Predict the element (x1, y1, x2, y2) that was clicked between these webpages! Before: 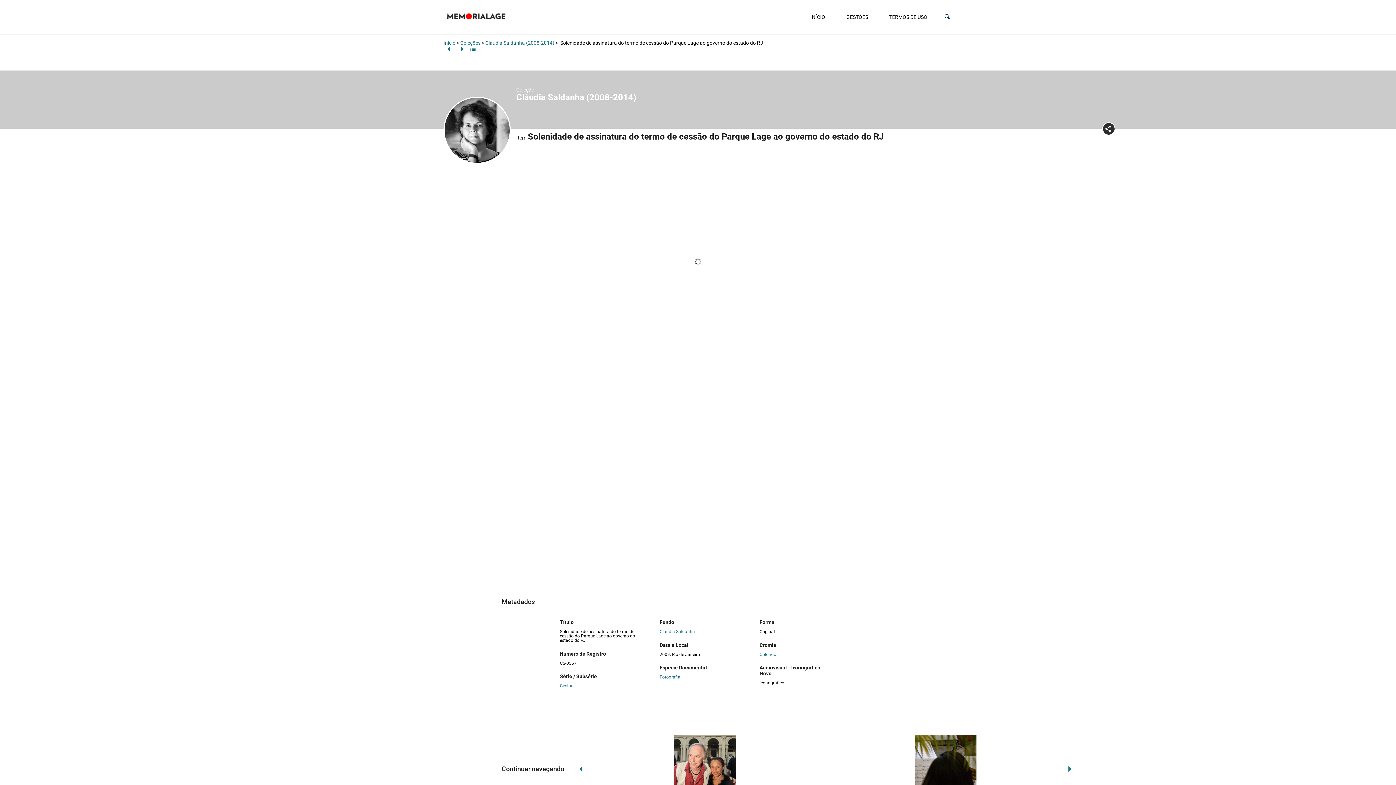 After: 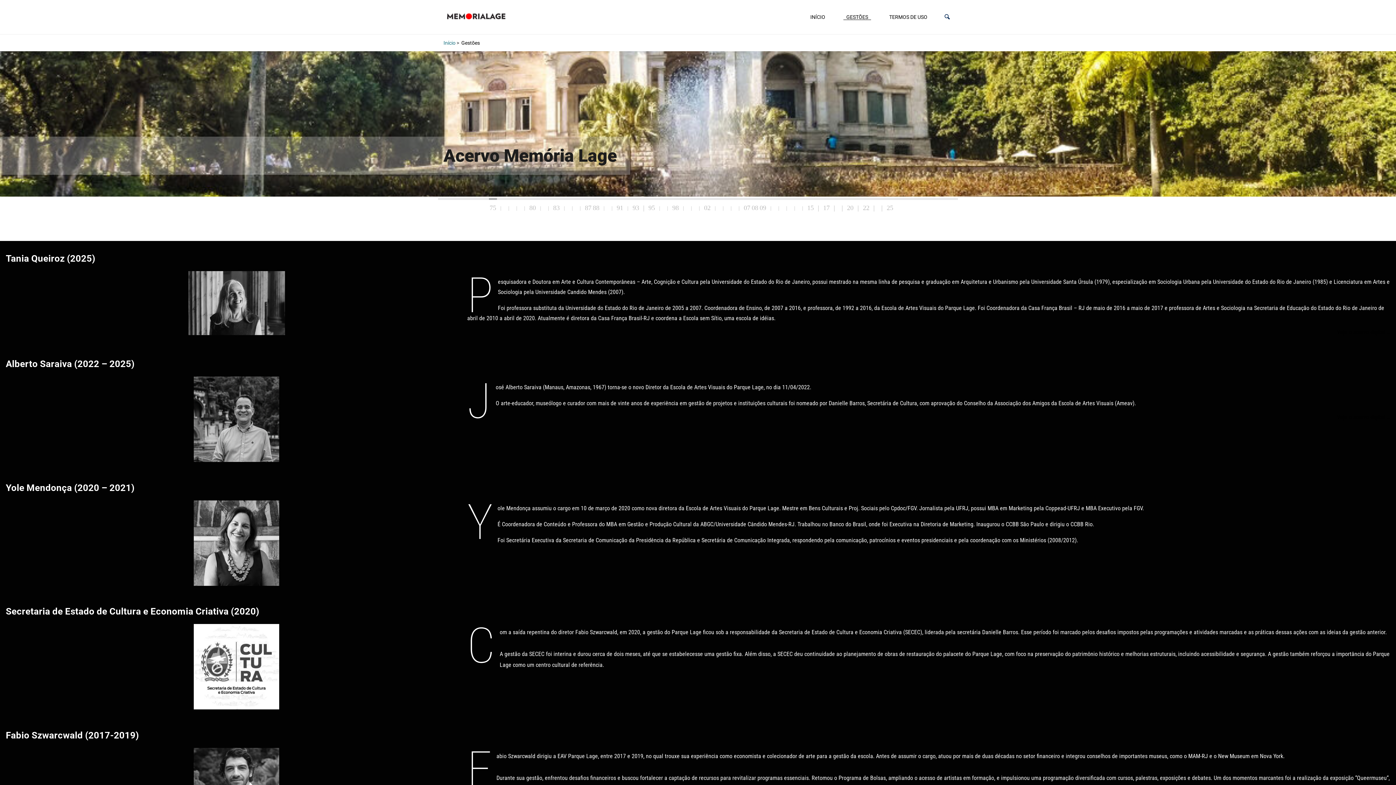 Action: label: GESTÕES bbox: (843, 11, 871, 22)